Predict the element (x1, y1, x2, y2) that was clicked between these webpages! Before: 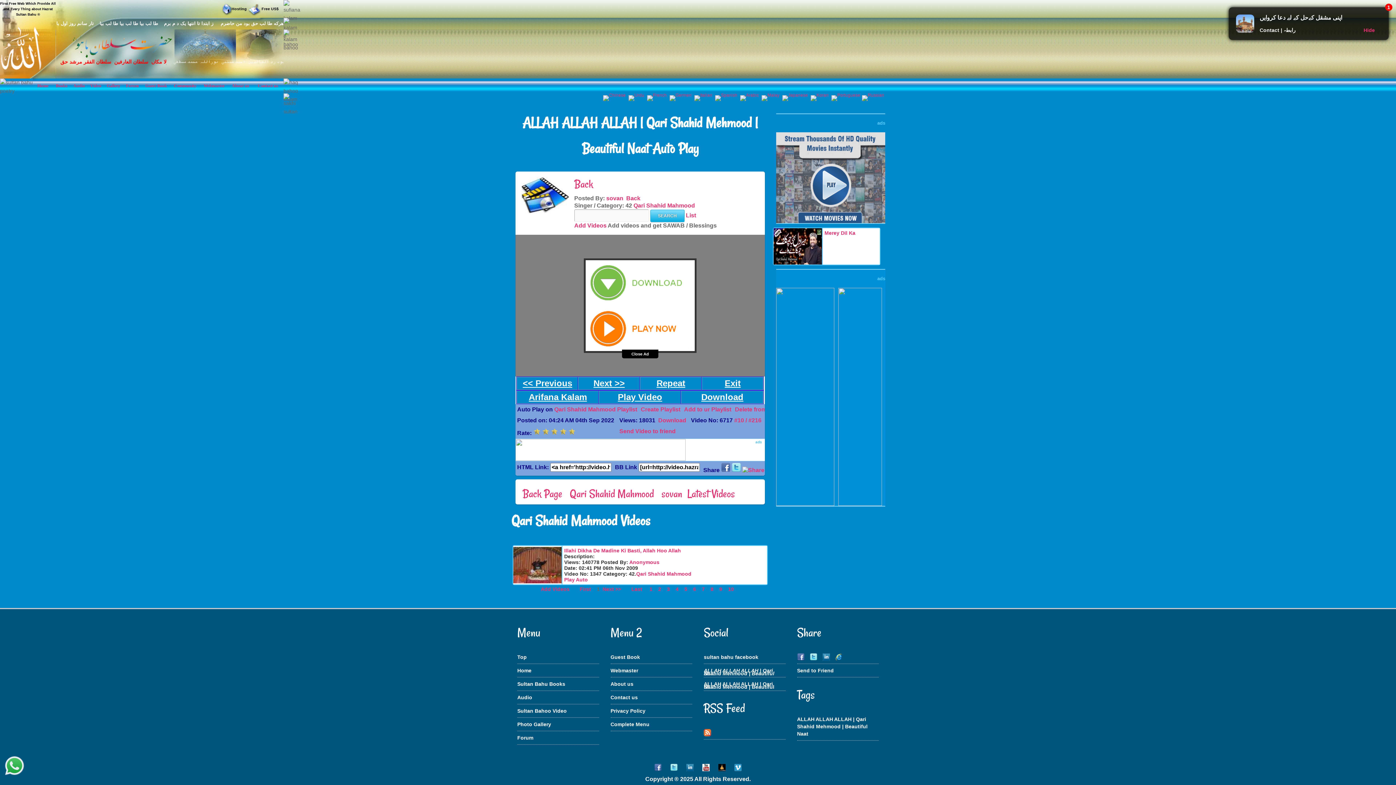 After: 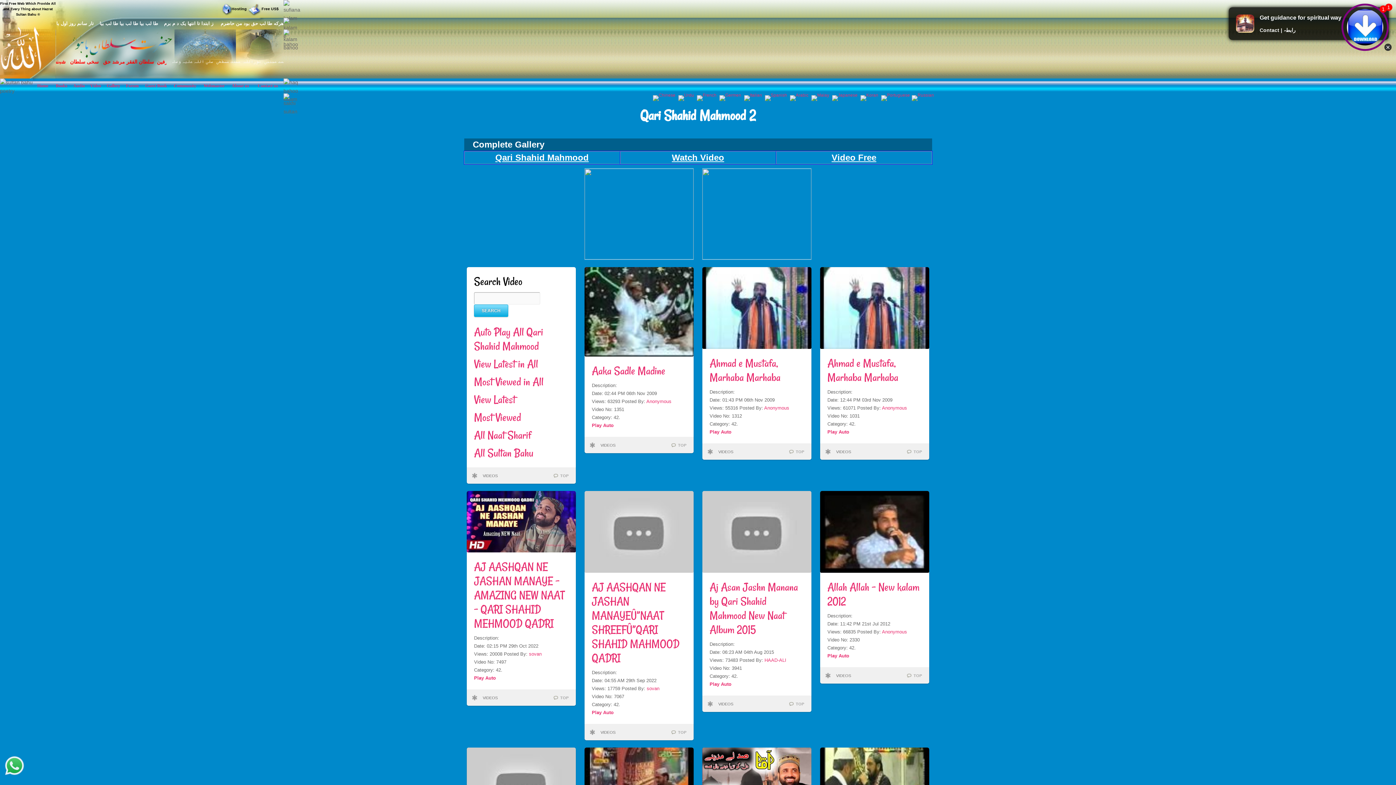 Action: bbox: (667, 586, 669, 592) label: 3